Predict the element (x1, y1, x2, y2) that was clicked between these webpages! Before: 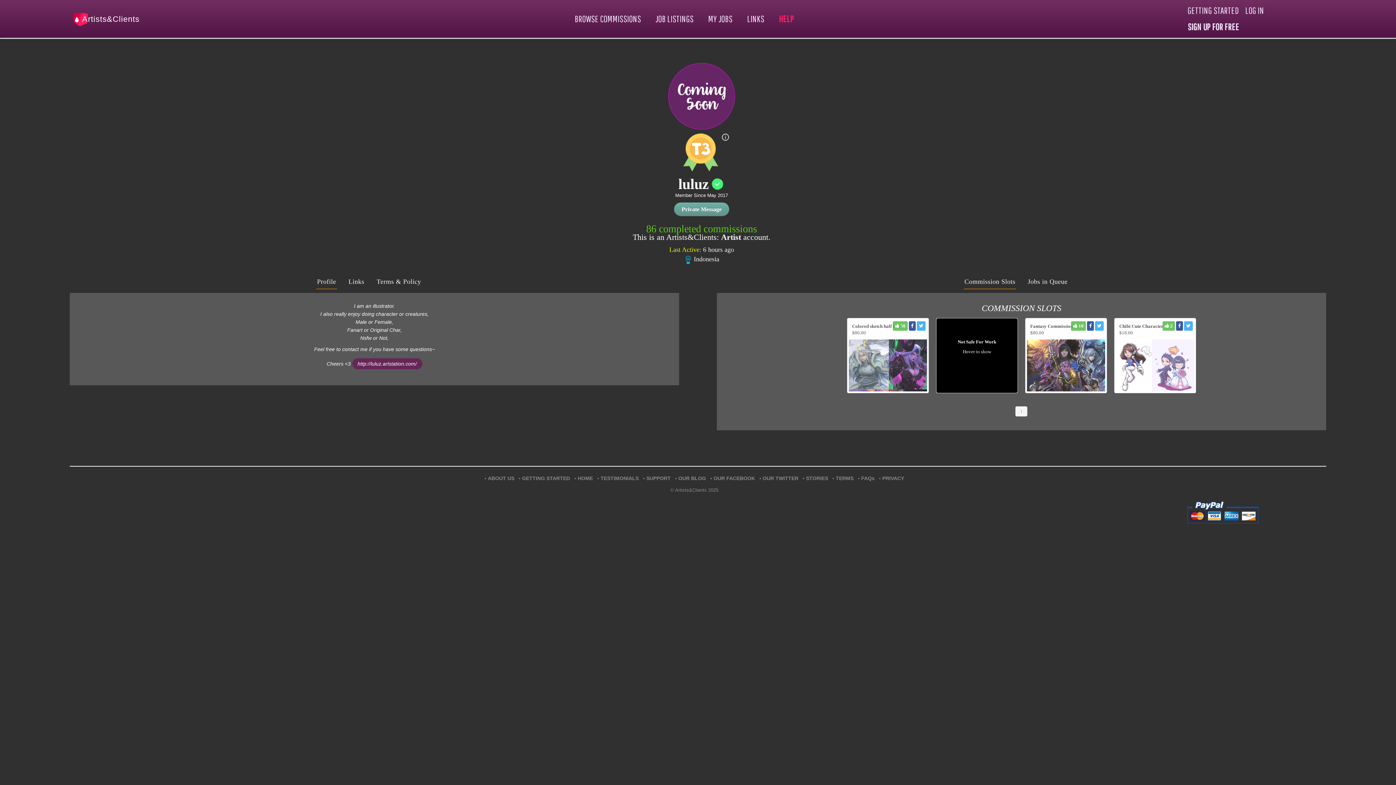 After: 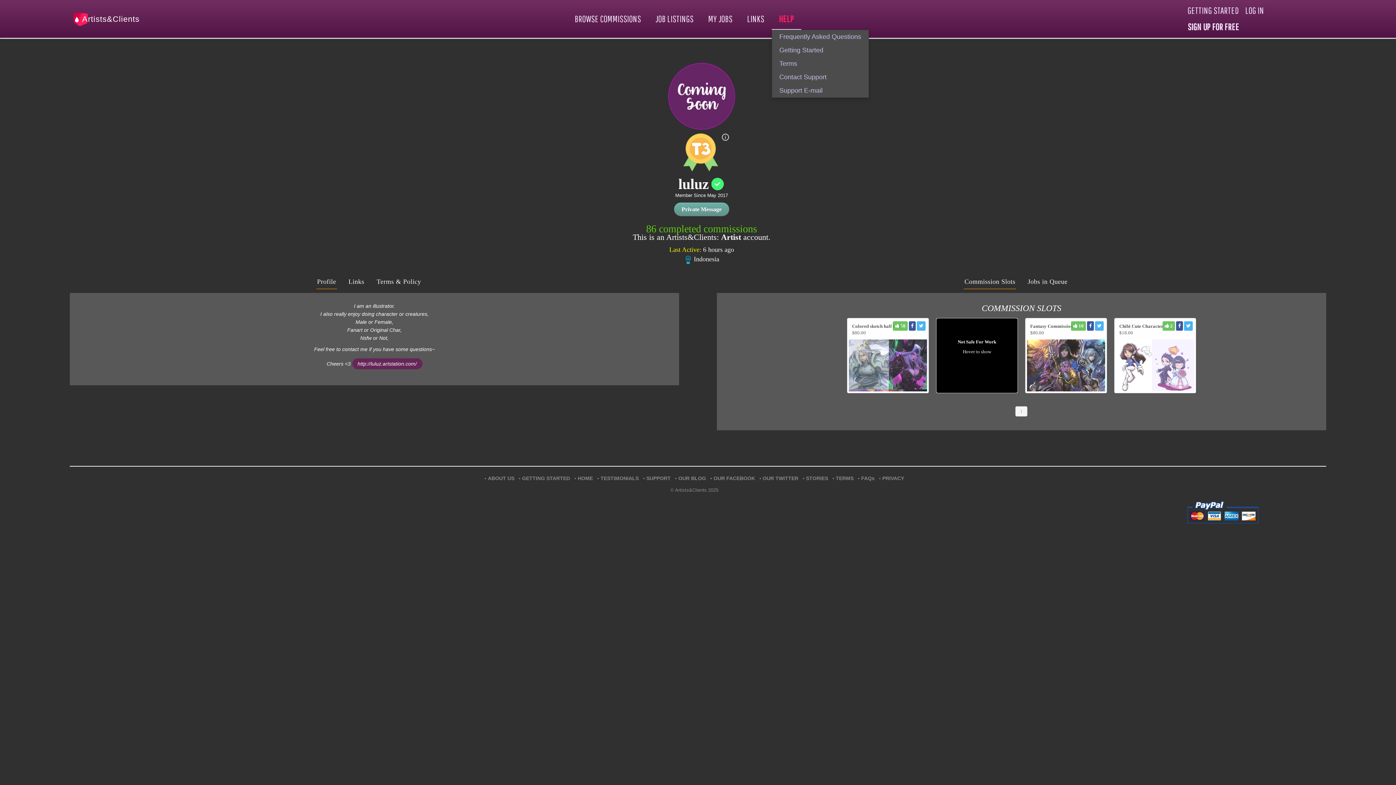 Action: bbox: (771, 10, 801, 27) label: HELP